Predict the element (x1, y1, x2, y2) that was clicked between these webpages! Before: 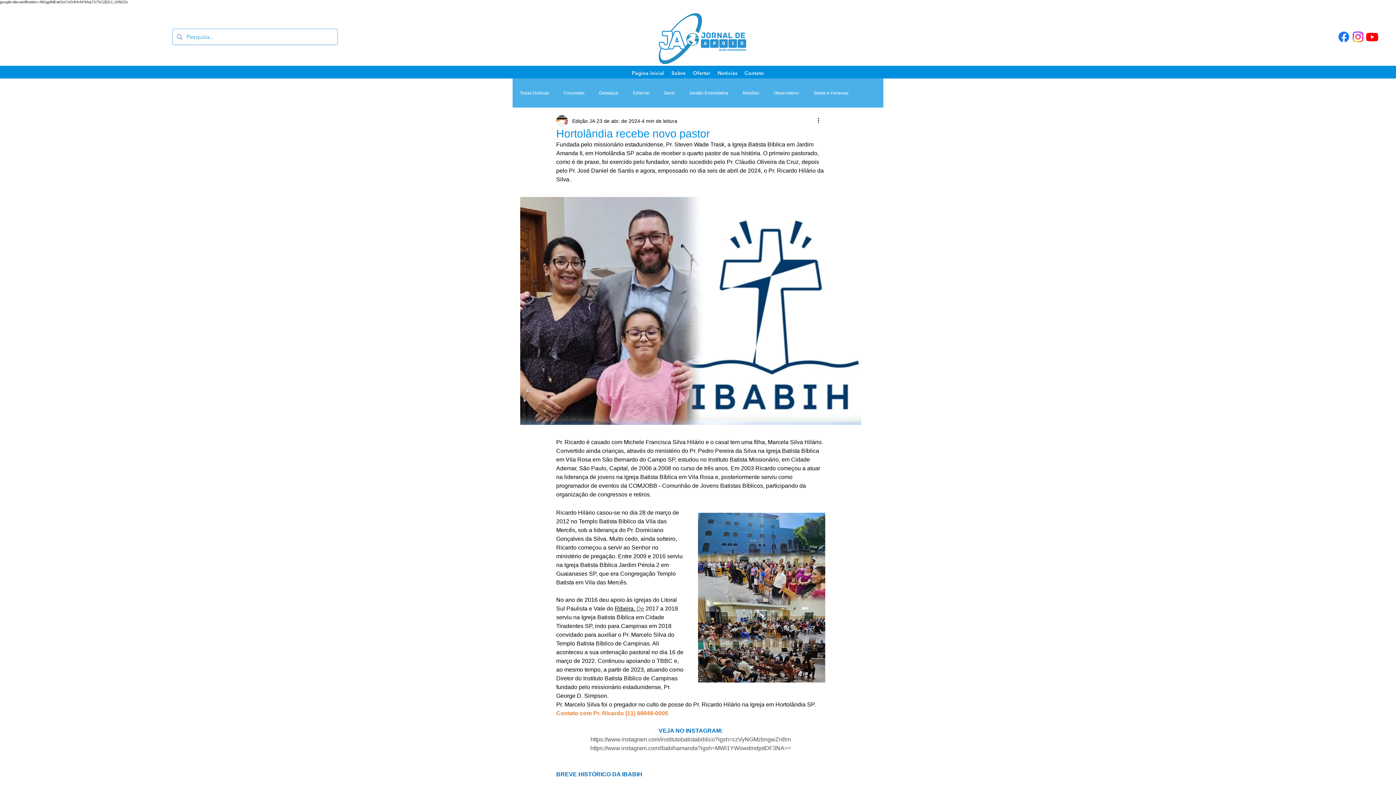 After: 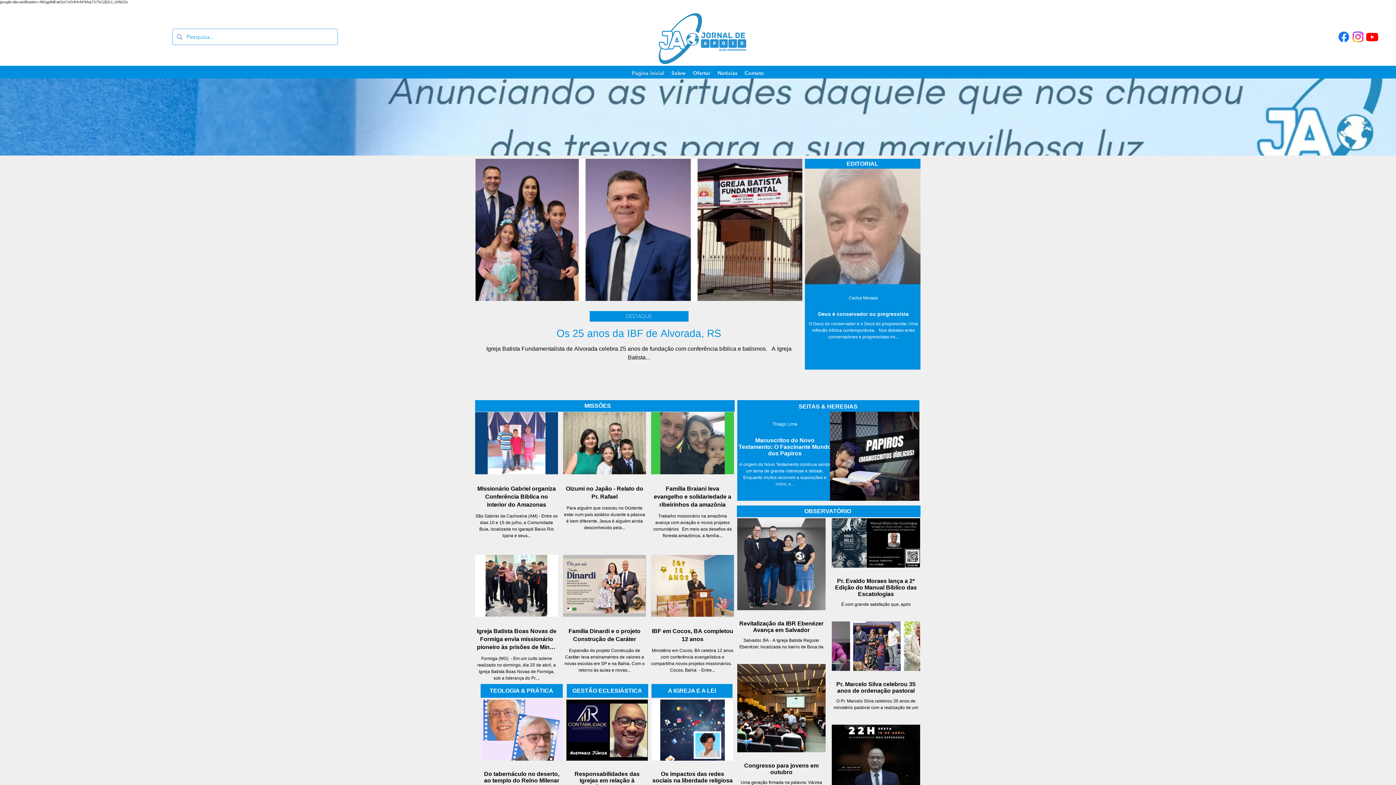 Action: bbox: (649, 5, 752, 68)